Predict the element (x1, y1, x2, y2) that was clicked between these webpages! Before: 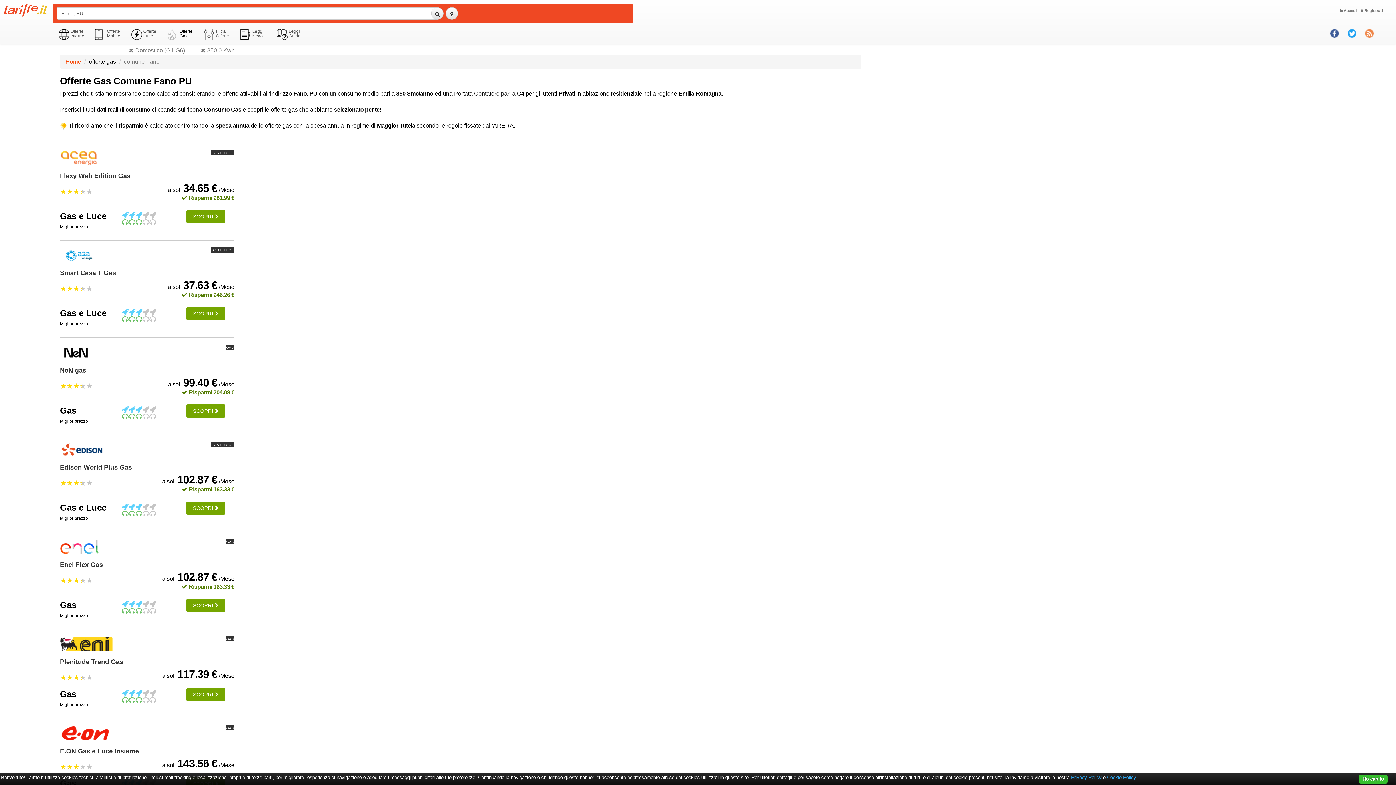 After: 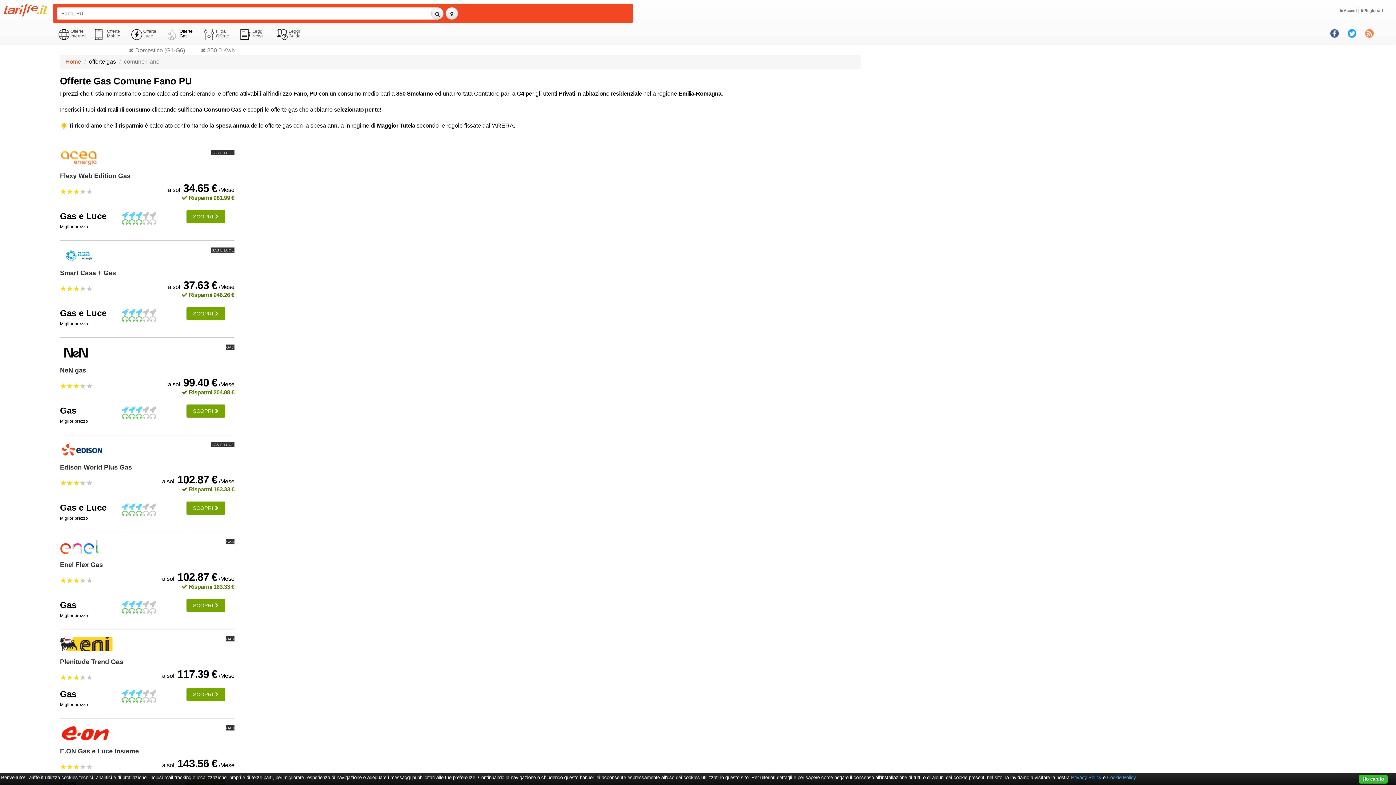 Action: bbox: (1330, 30, 1339, 35)